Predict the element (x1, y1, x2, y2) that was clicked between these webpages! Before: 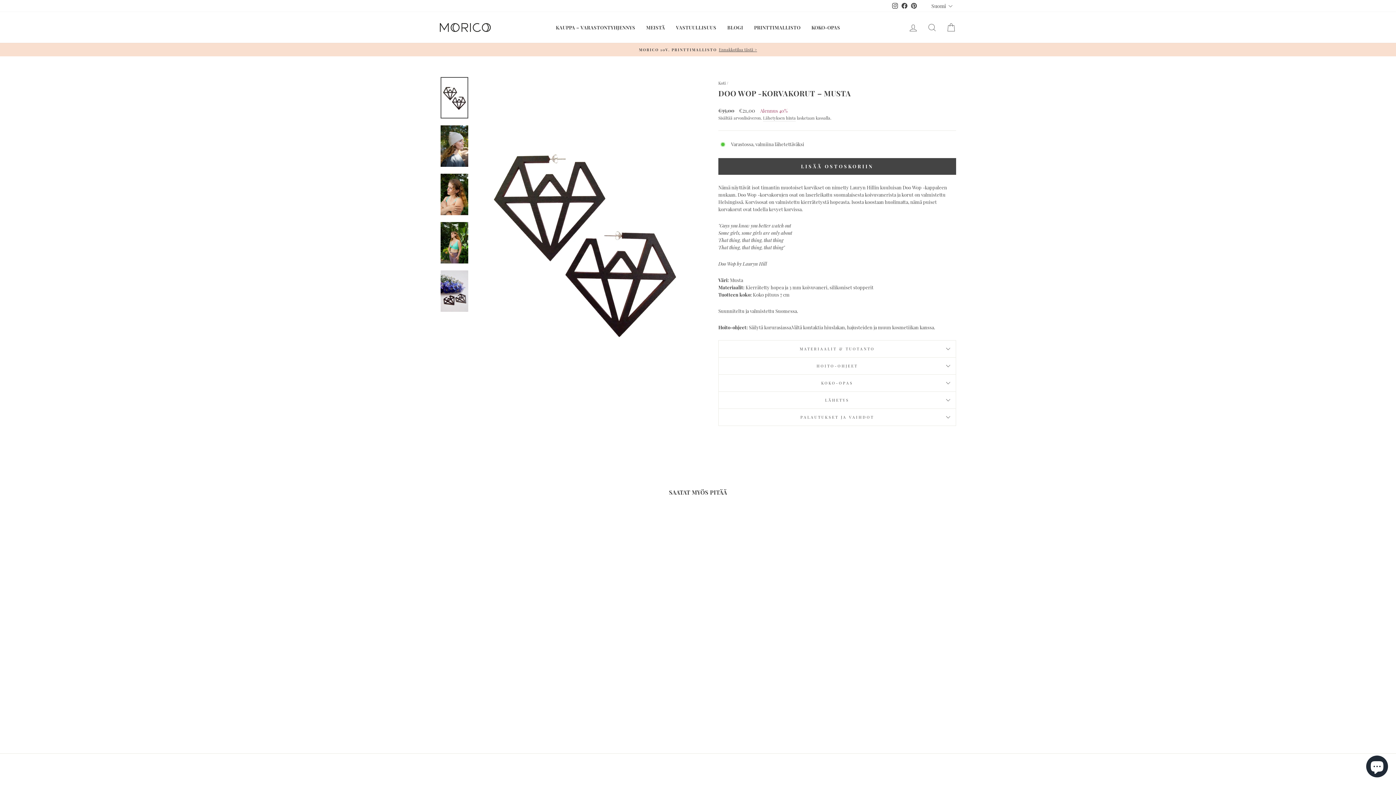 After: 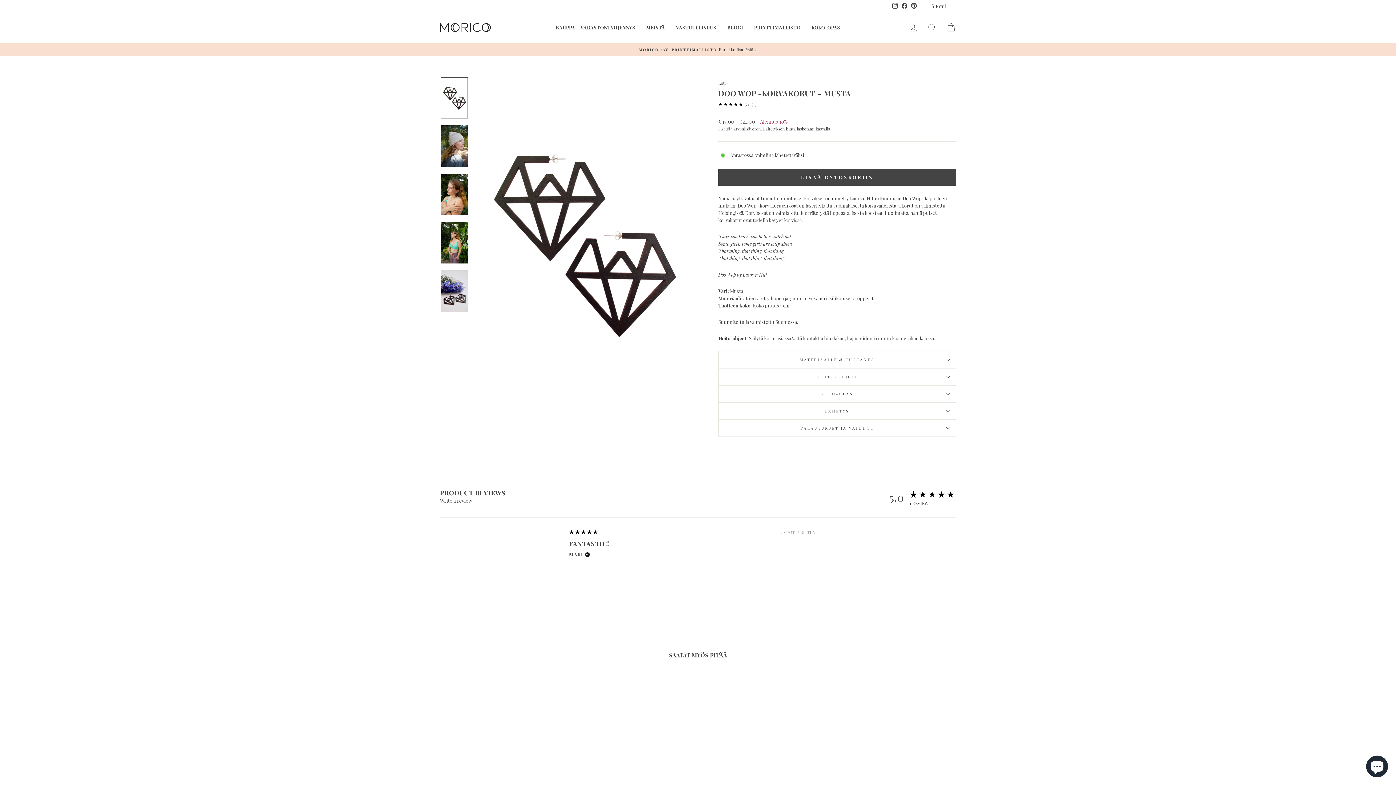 Action: bbox: (890, 0, 900, 11) label: Instagram